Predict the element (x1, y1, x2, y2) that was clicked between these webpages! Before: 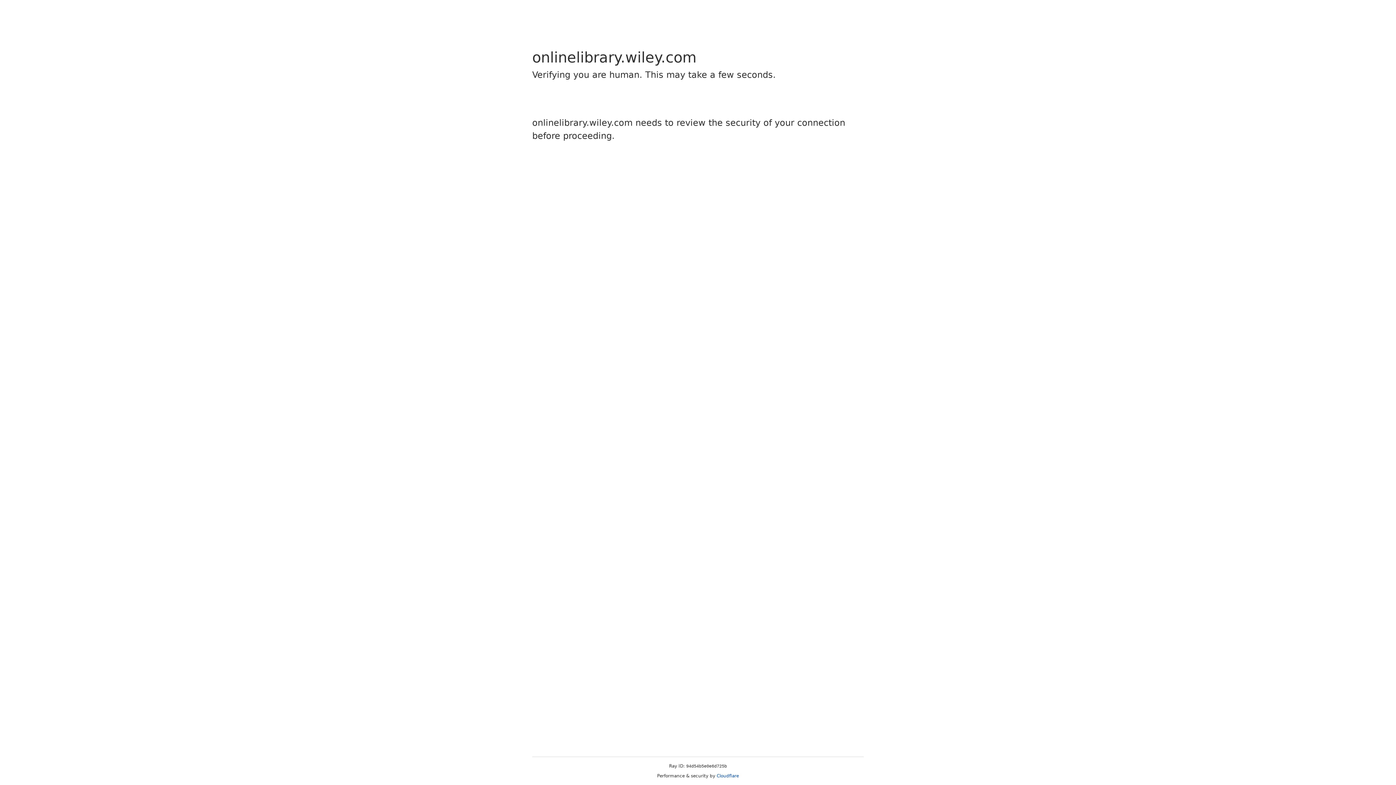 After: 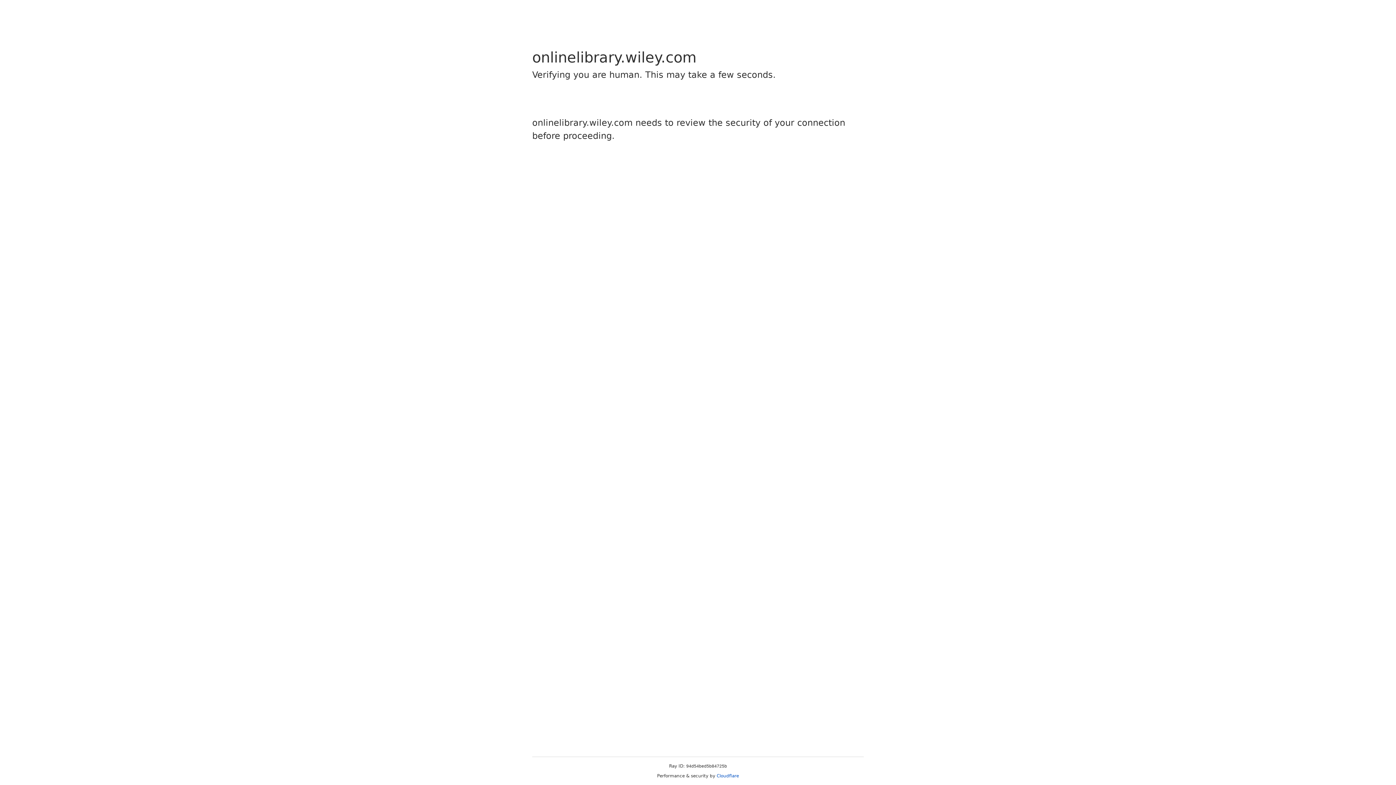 Action: bbox: (716, 773, 739, 778) label: Cloudflare